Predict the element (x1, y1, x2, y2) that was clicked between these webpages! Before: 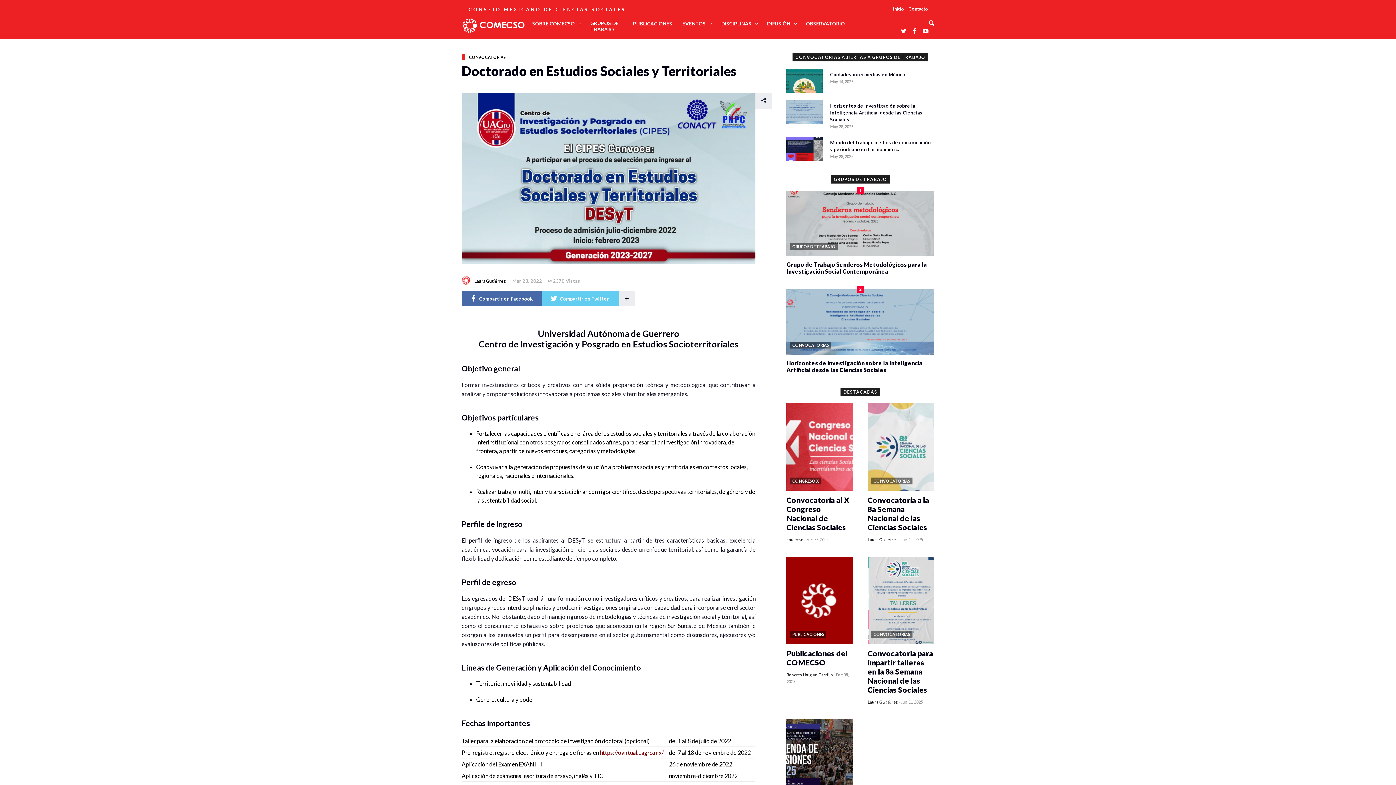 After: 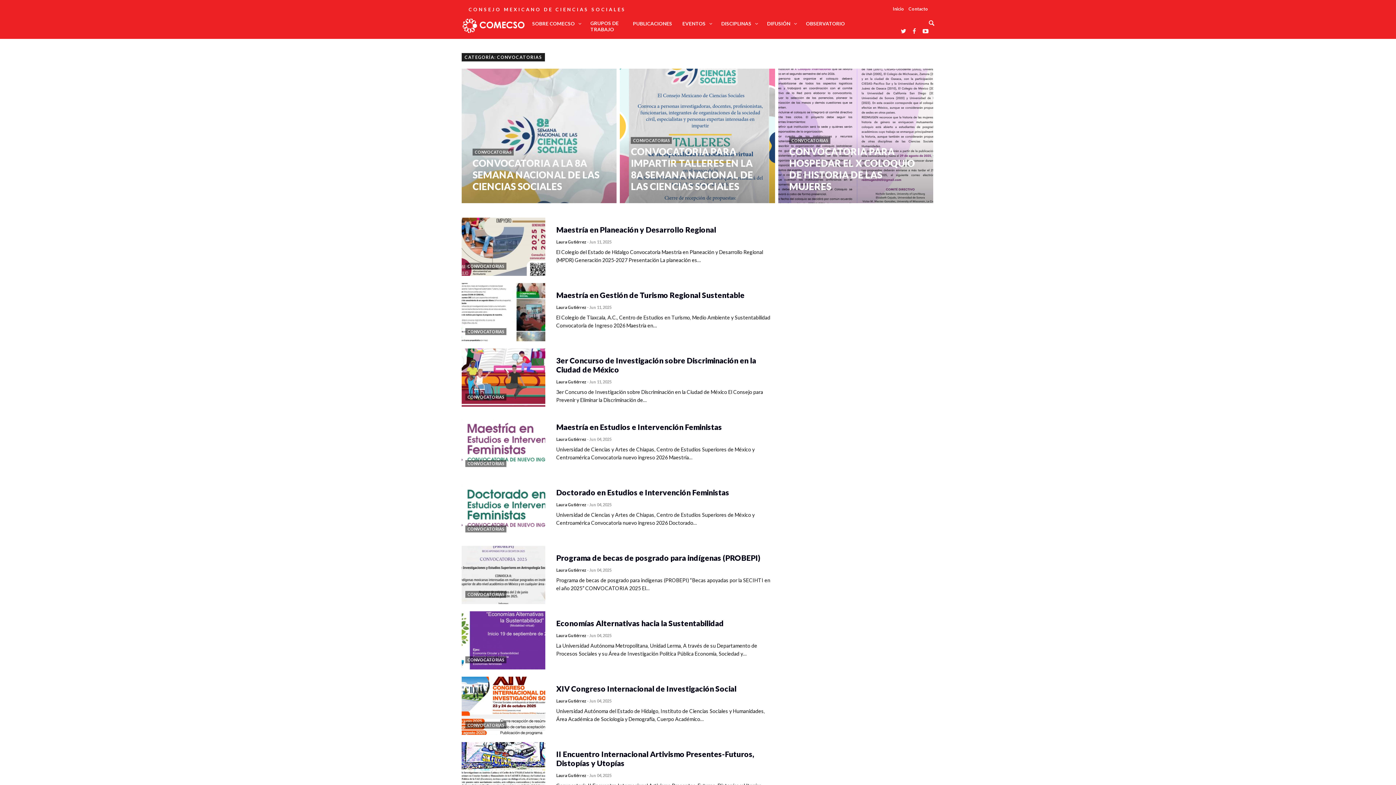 Action: label: CONVOCATORIAS bbox: (461, 54, 509, 60)